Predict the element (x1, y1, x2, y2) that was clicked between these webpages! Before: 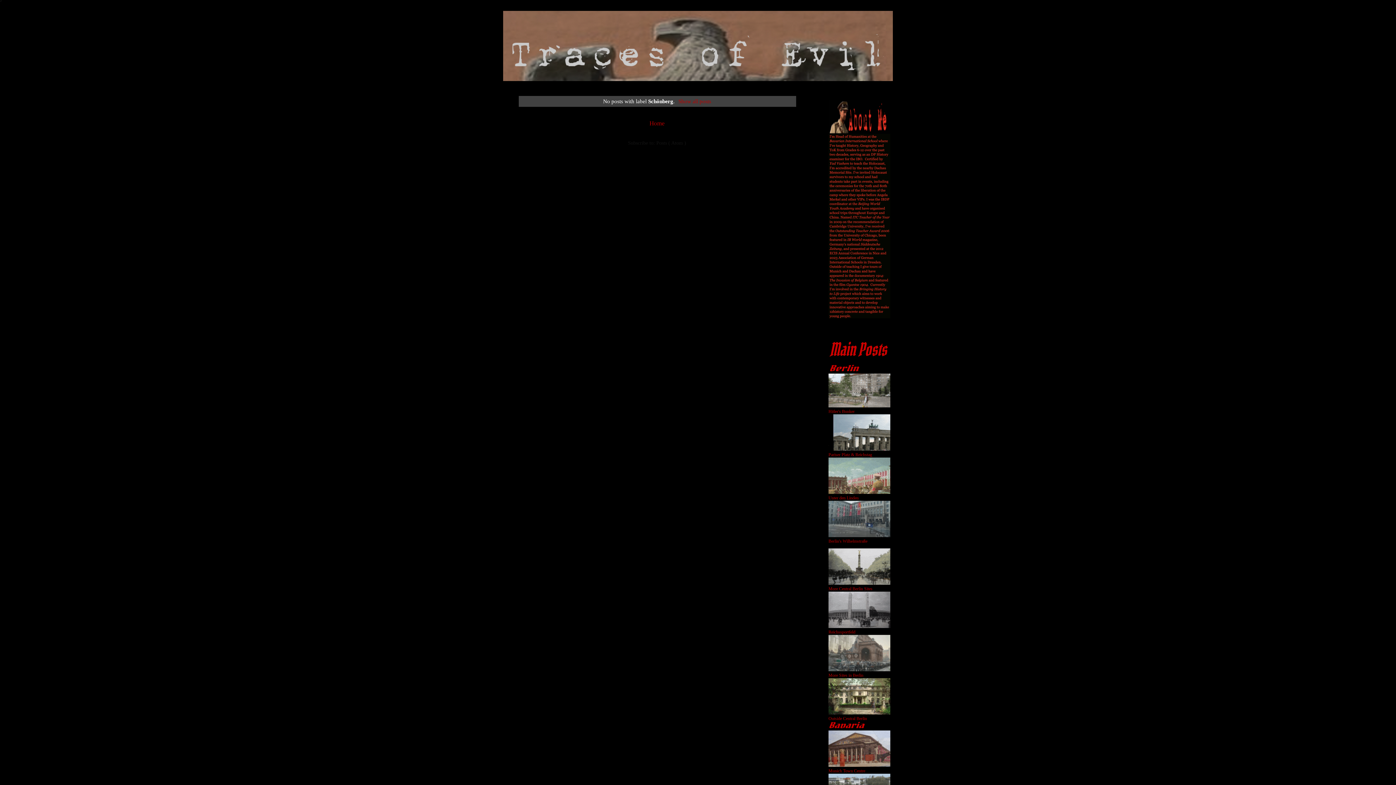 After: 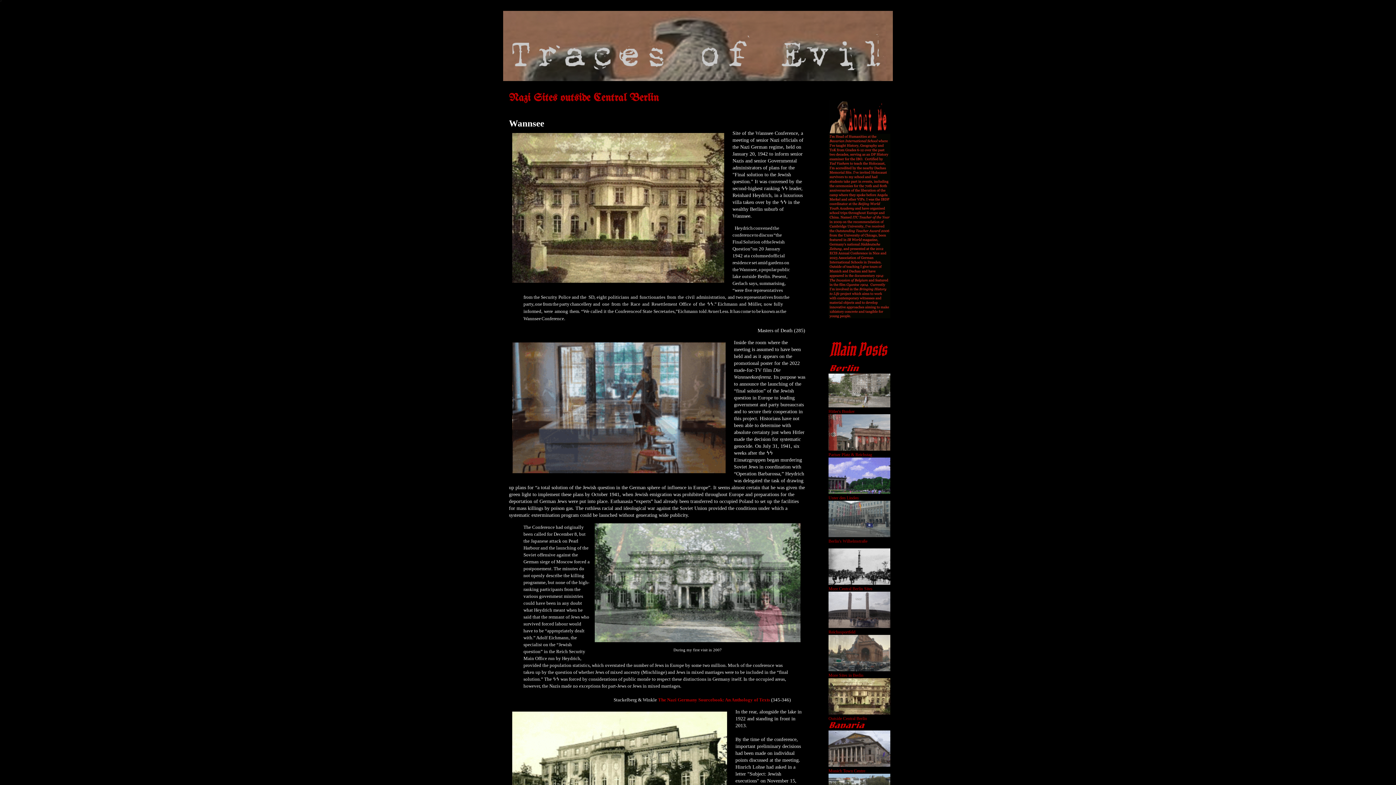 Action: bbox: (828, 710, 890, 715)